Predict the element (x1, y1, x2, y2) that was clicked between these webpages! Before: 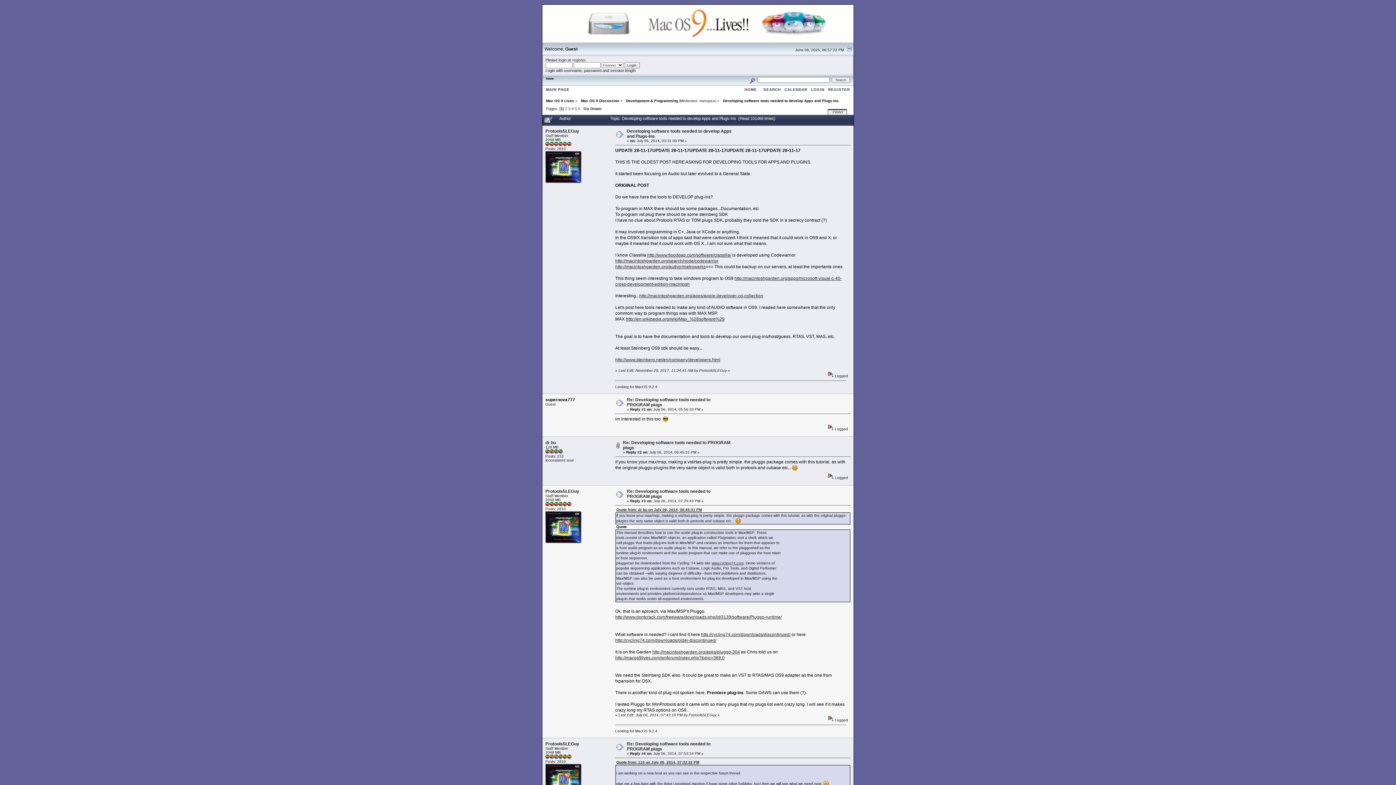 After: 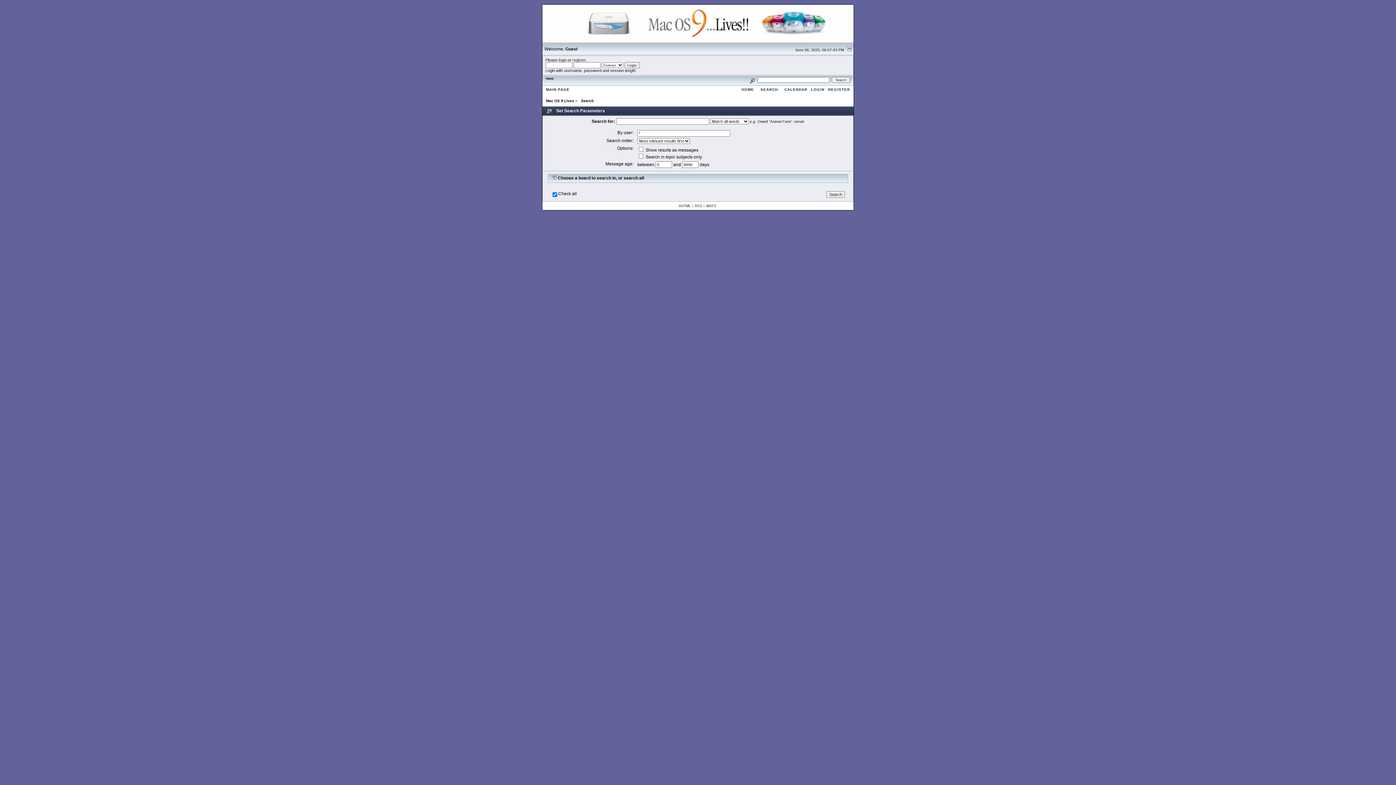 Action: bbox: (748, 77, 756, 81)